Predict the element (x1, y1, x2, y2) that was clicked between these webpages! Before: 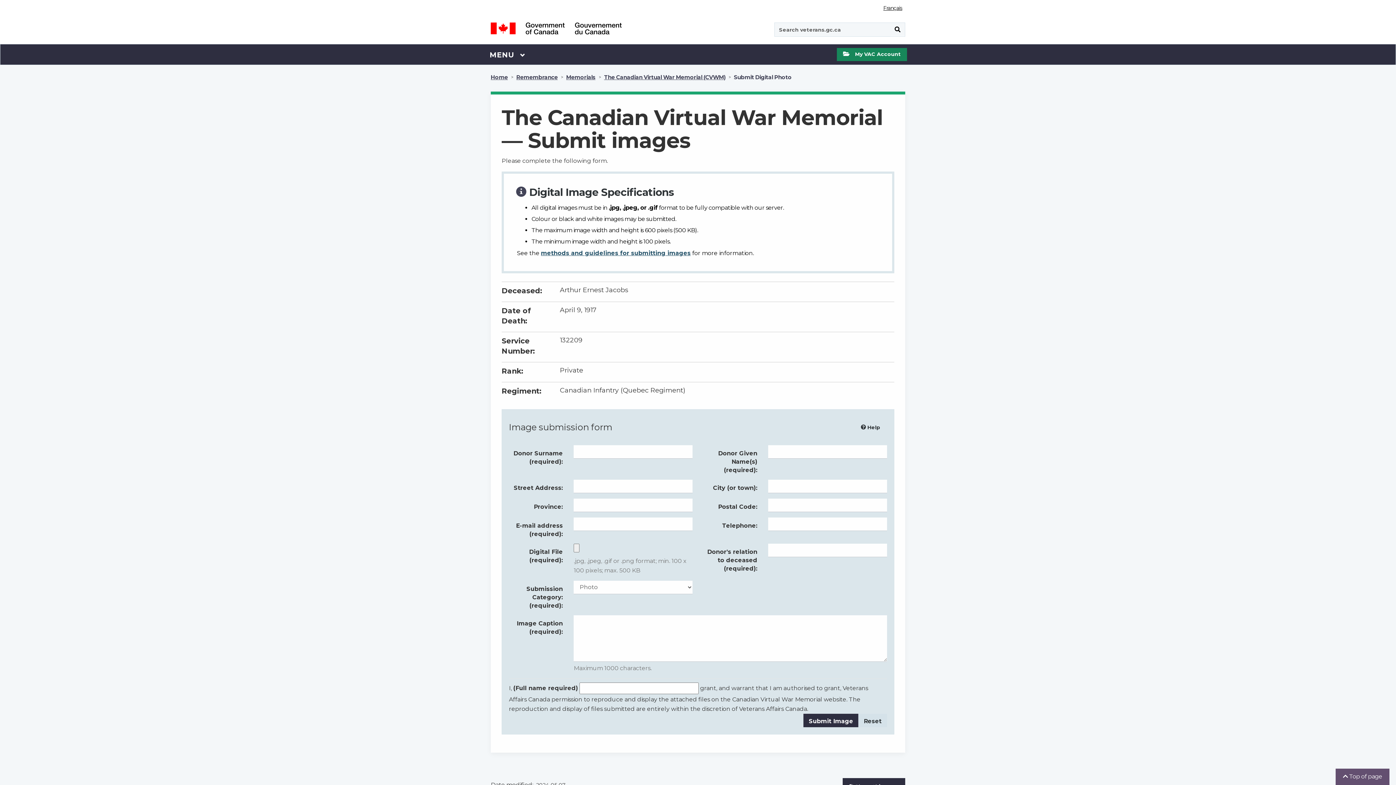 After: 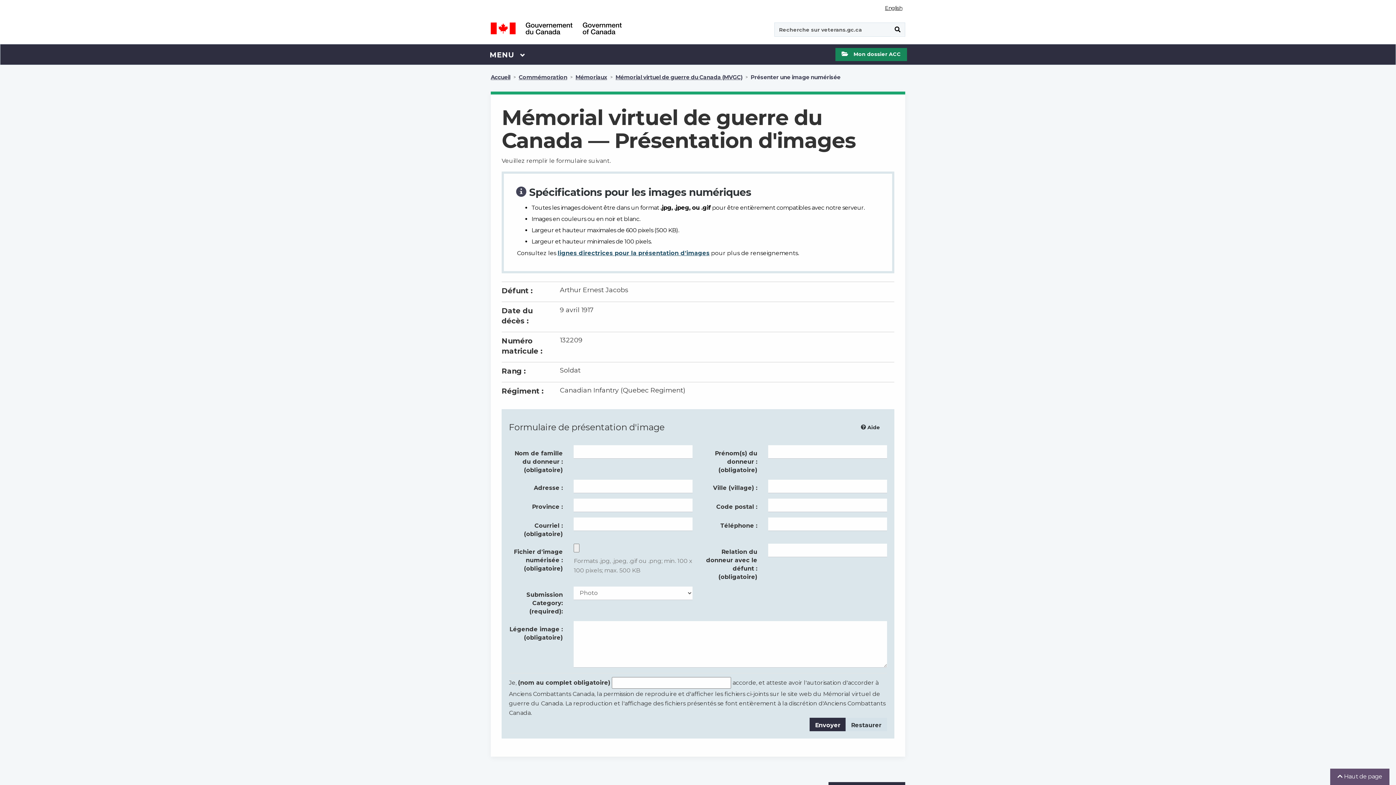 Action: label: Français bbox: (880, 4, 905, 11)